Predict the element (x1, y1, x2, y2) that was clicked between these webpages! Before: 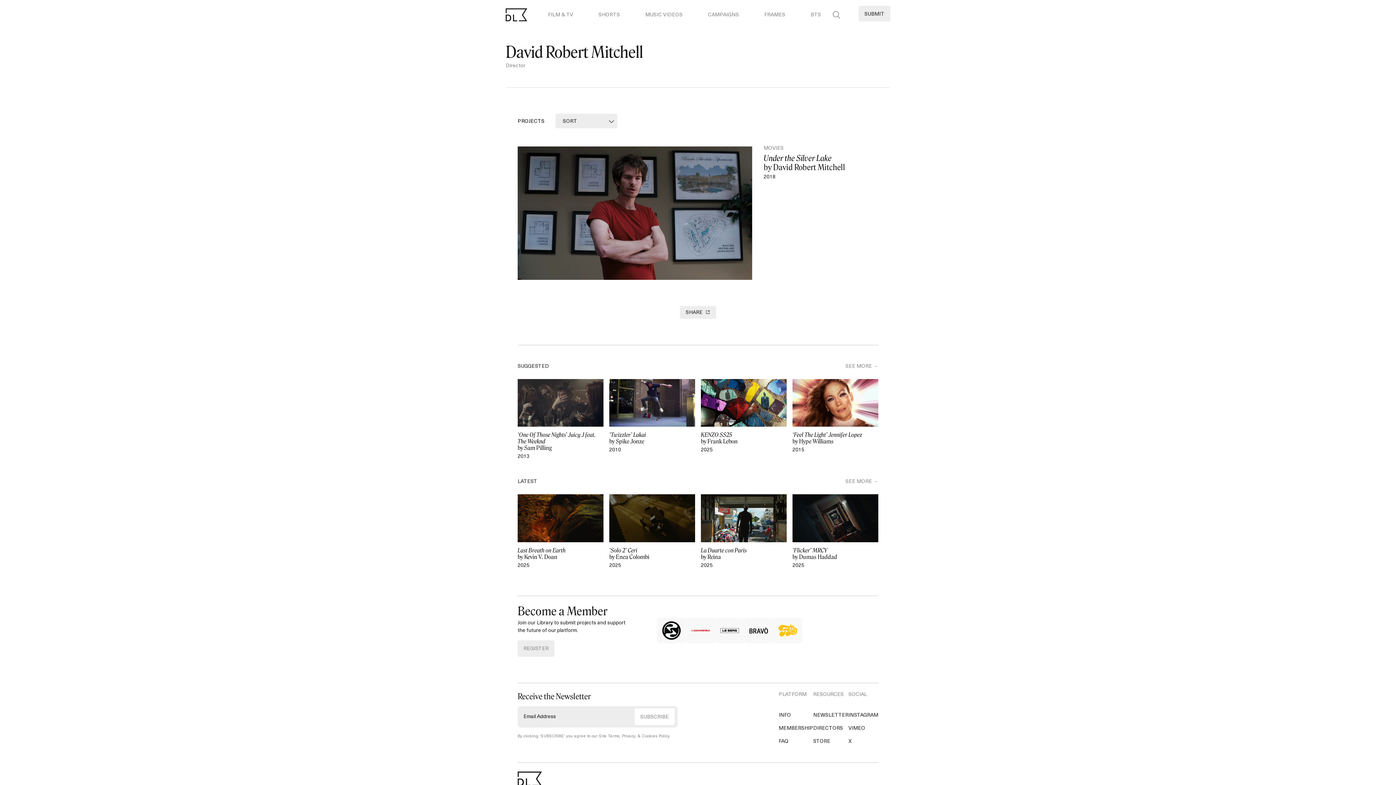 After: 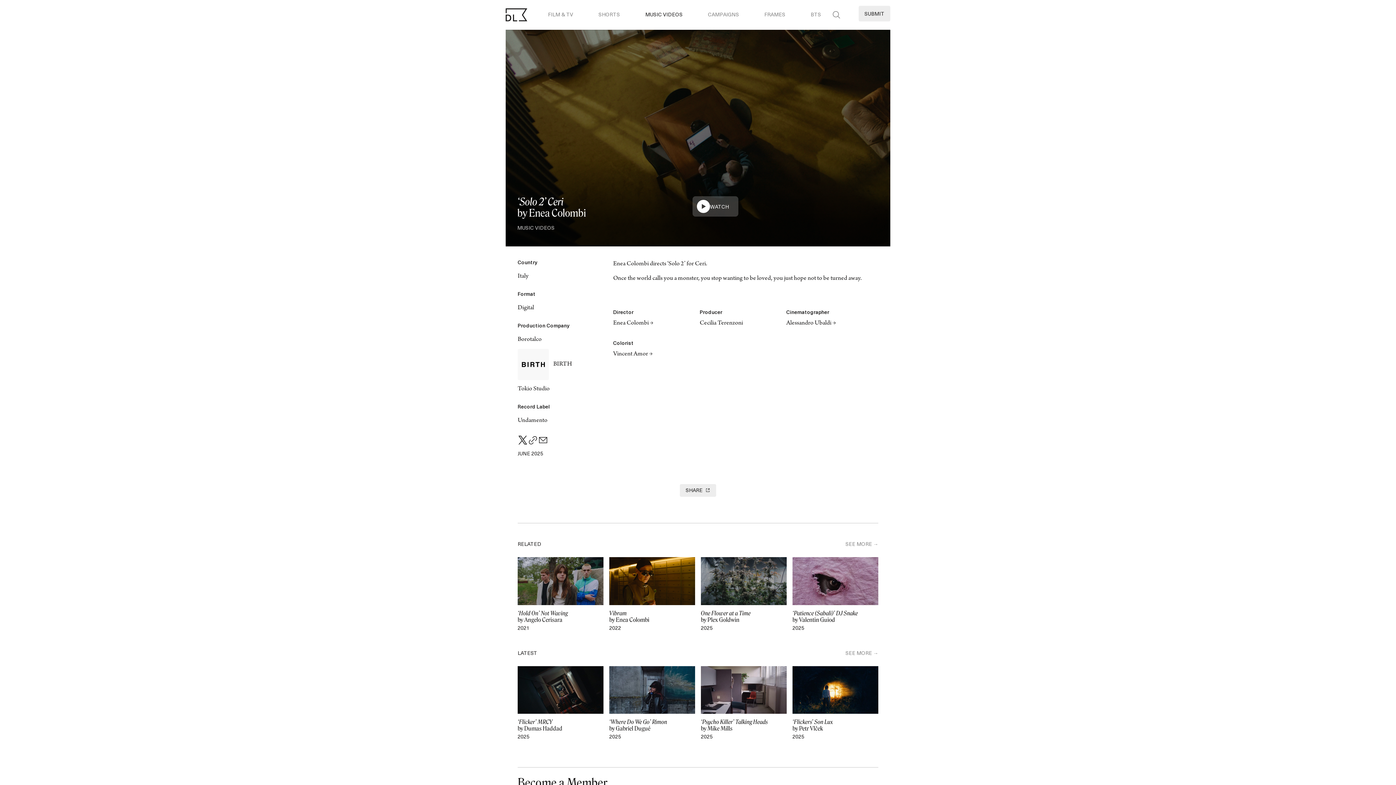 Action: label: ‘Solo 2’ Ceri
by Enea Colombi bbox: (609, 547, 695, 560)